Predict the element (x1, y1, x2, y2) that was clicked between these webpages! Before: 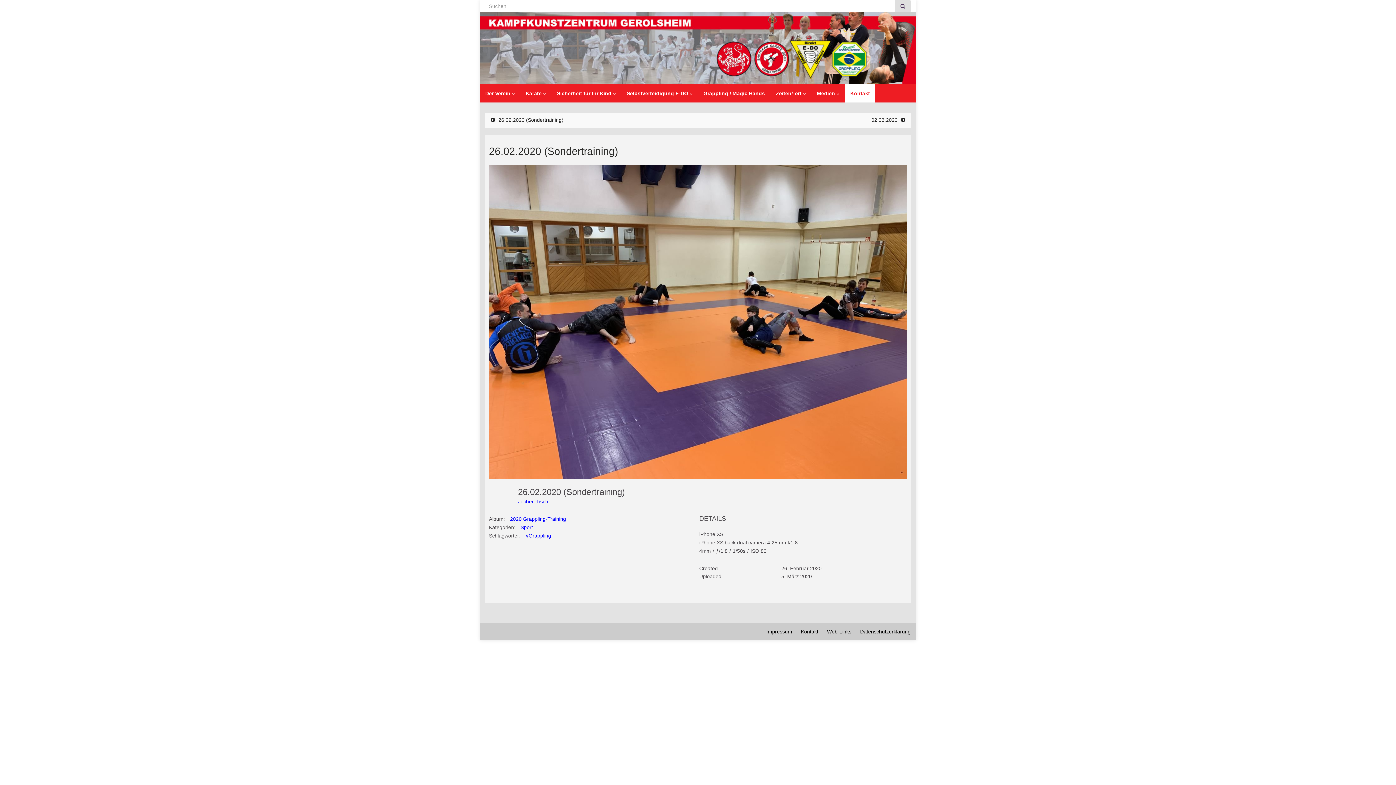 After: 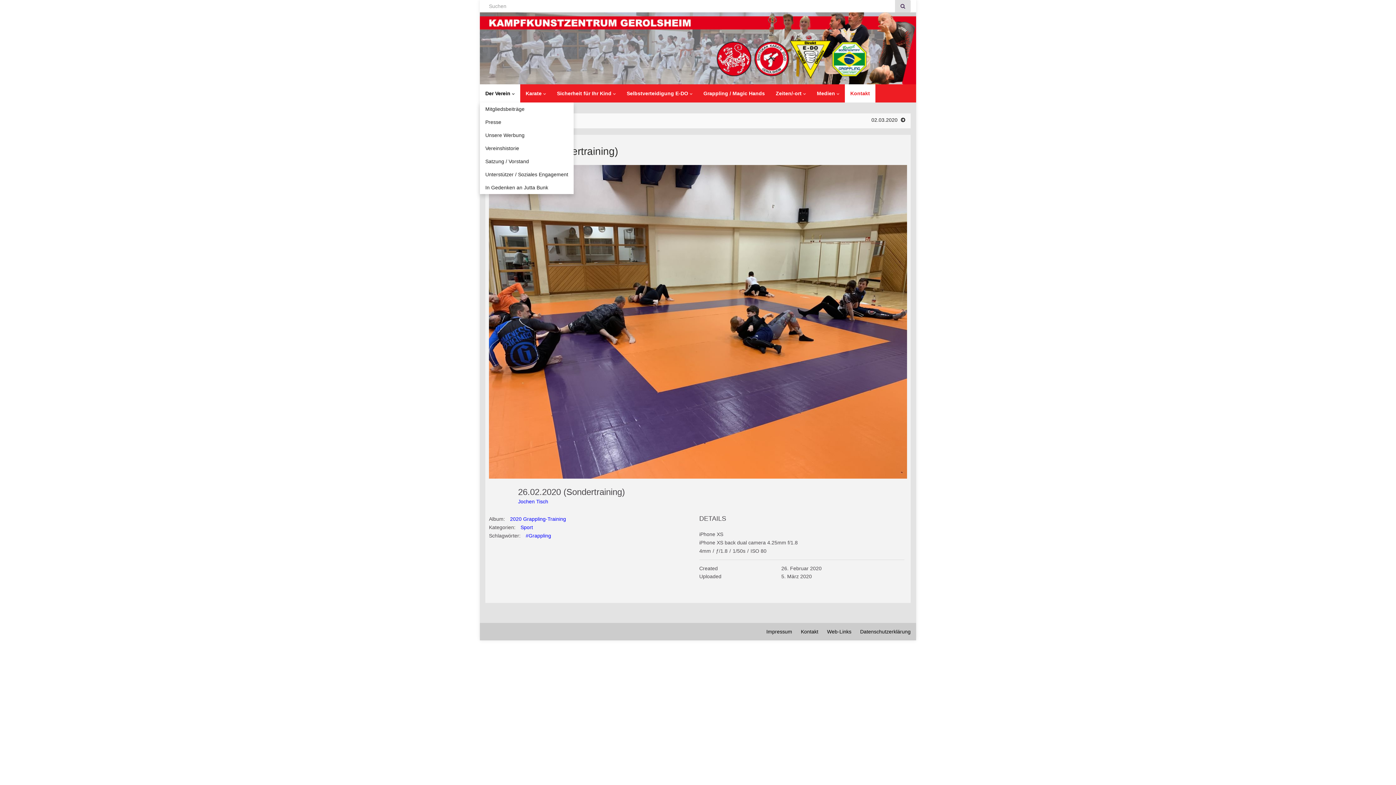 Action: label: Der Verein  bbox: (480, 84, 520, 102)